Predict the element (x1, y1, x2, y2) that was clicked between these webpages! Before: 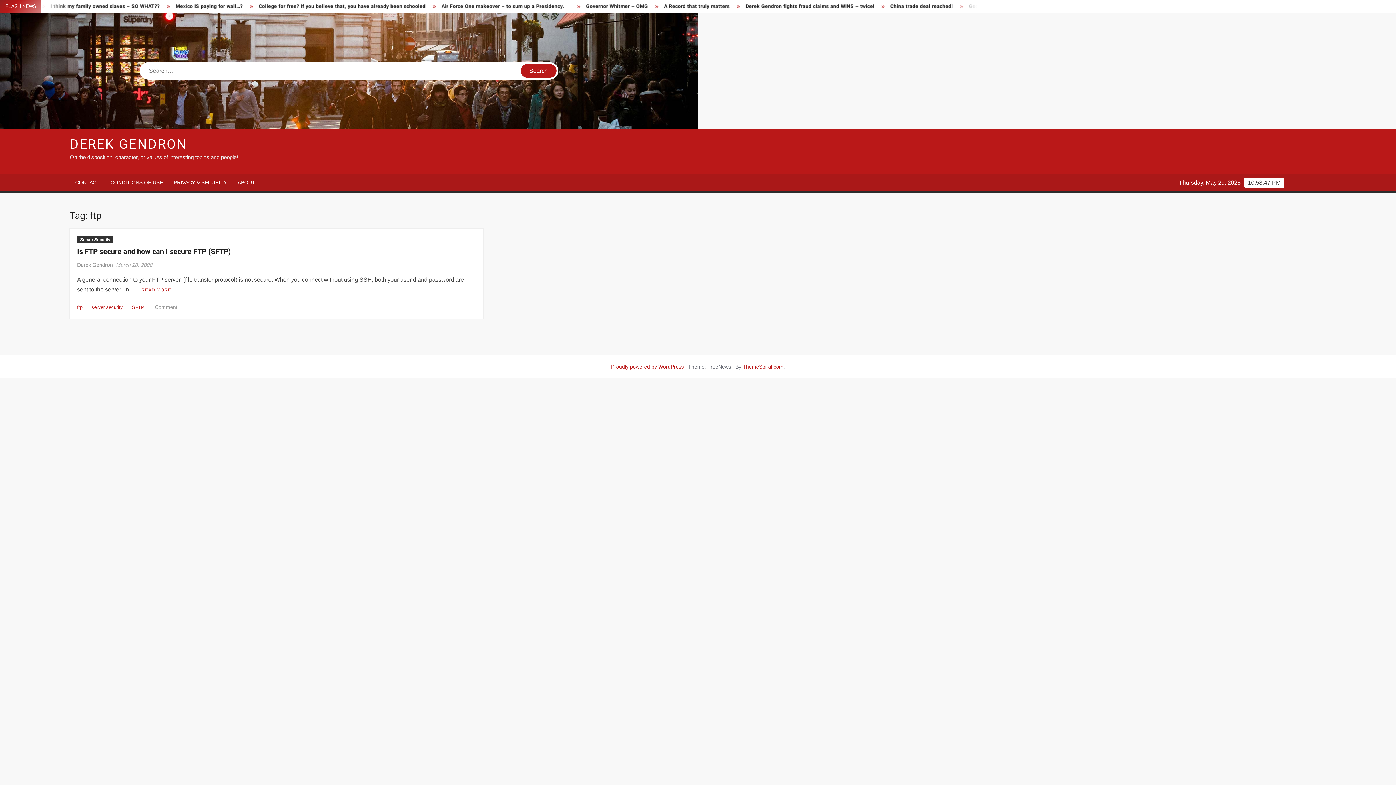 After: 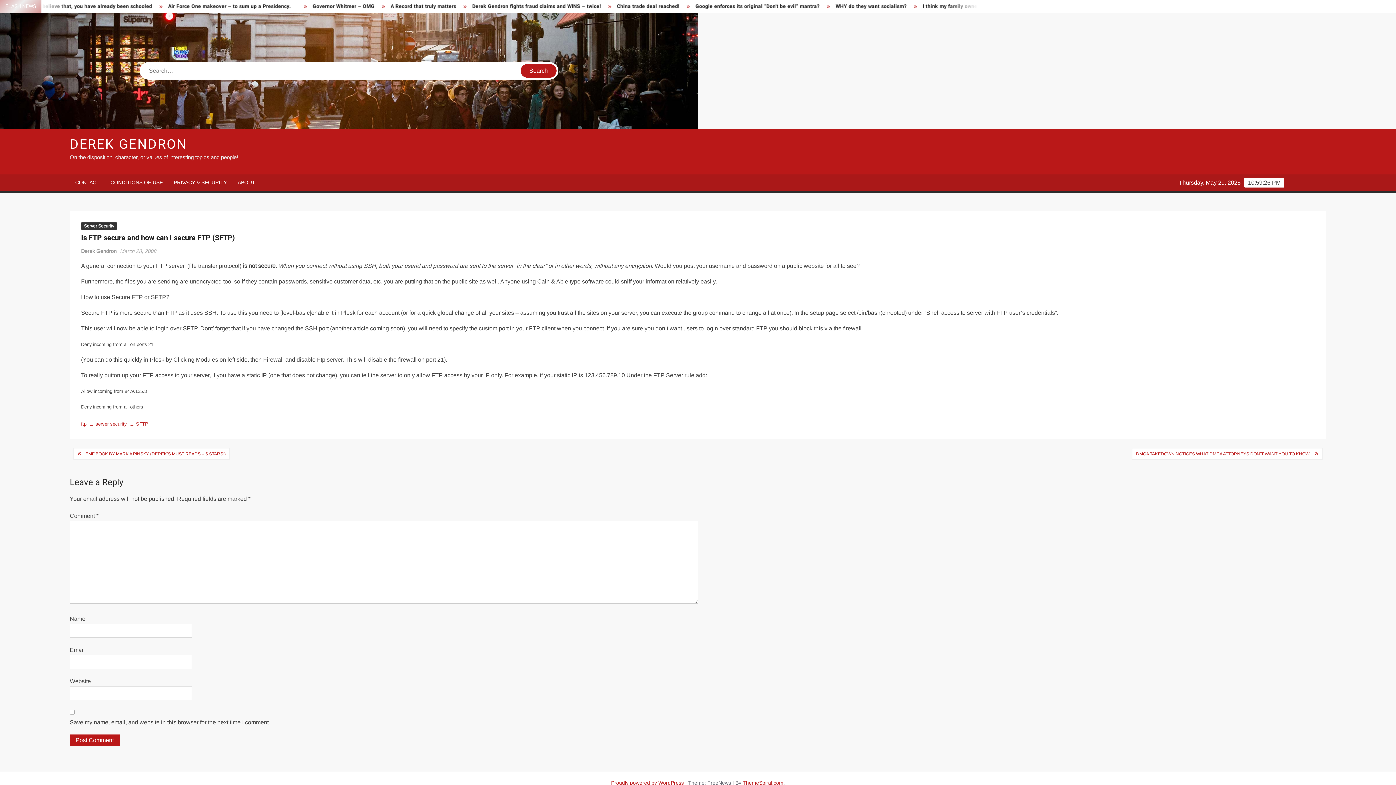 Action: bbox: (116, 262, 152, 267) label: March 28, 2008